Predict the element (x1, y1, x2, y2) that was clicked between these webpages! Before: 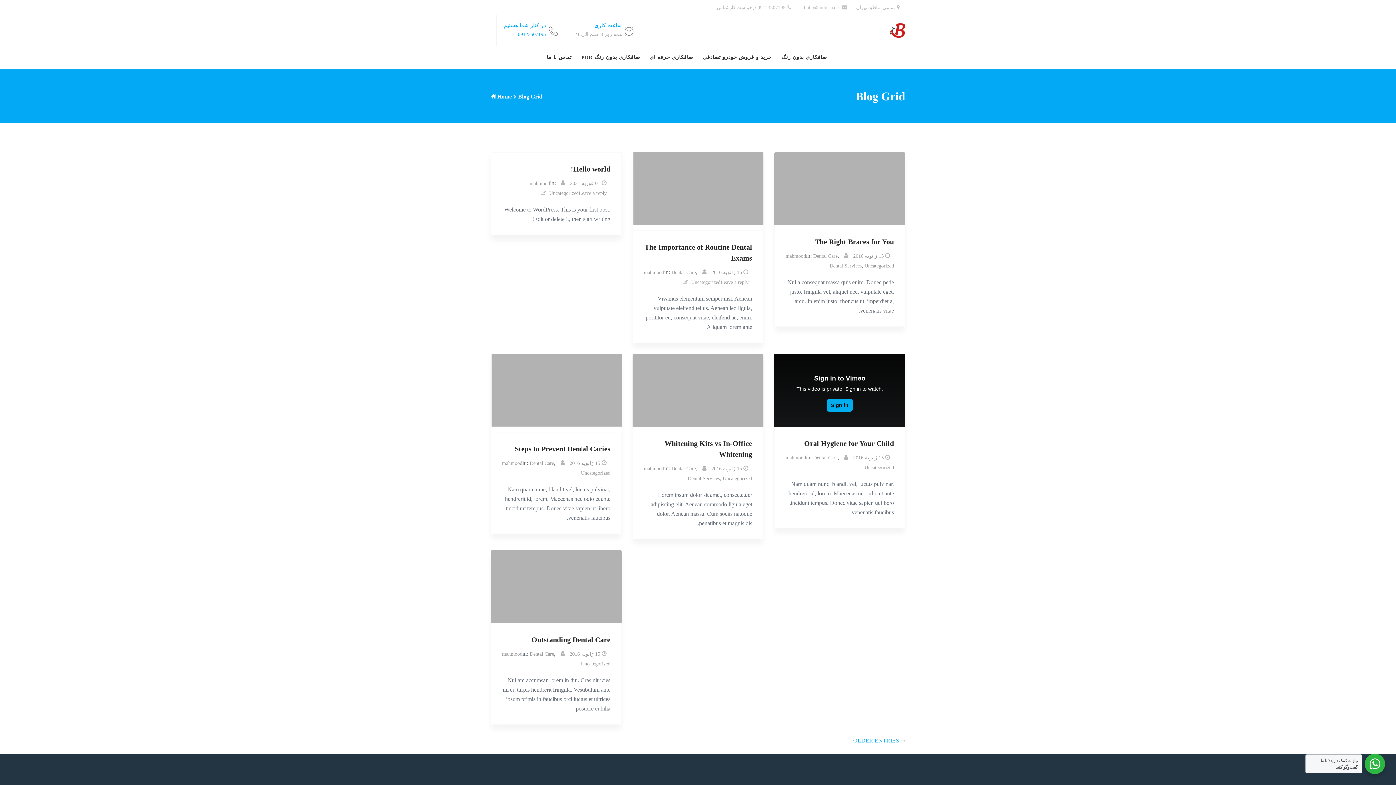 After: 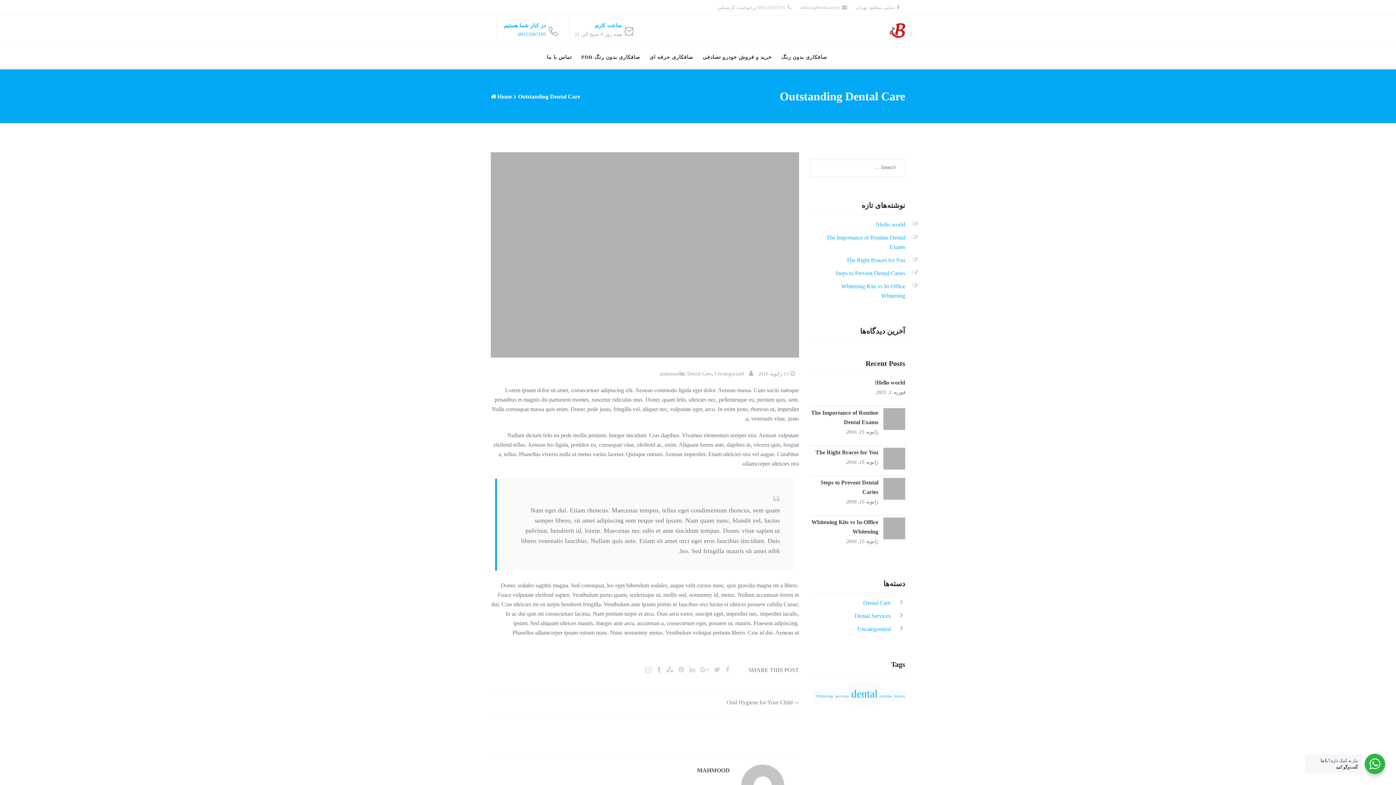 Action: bbox: (569, 651, 600, 657) label: 15 ژانویه 2016